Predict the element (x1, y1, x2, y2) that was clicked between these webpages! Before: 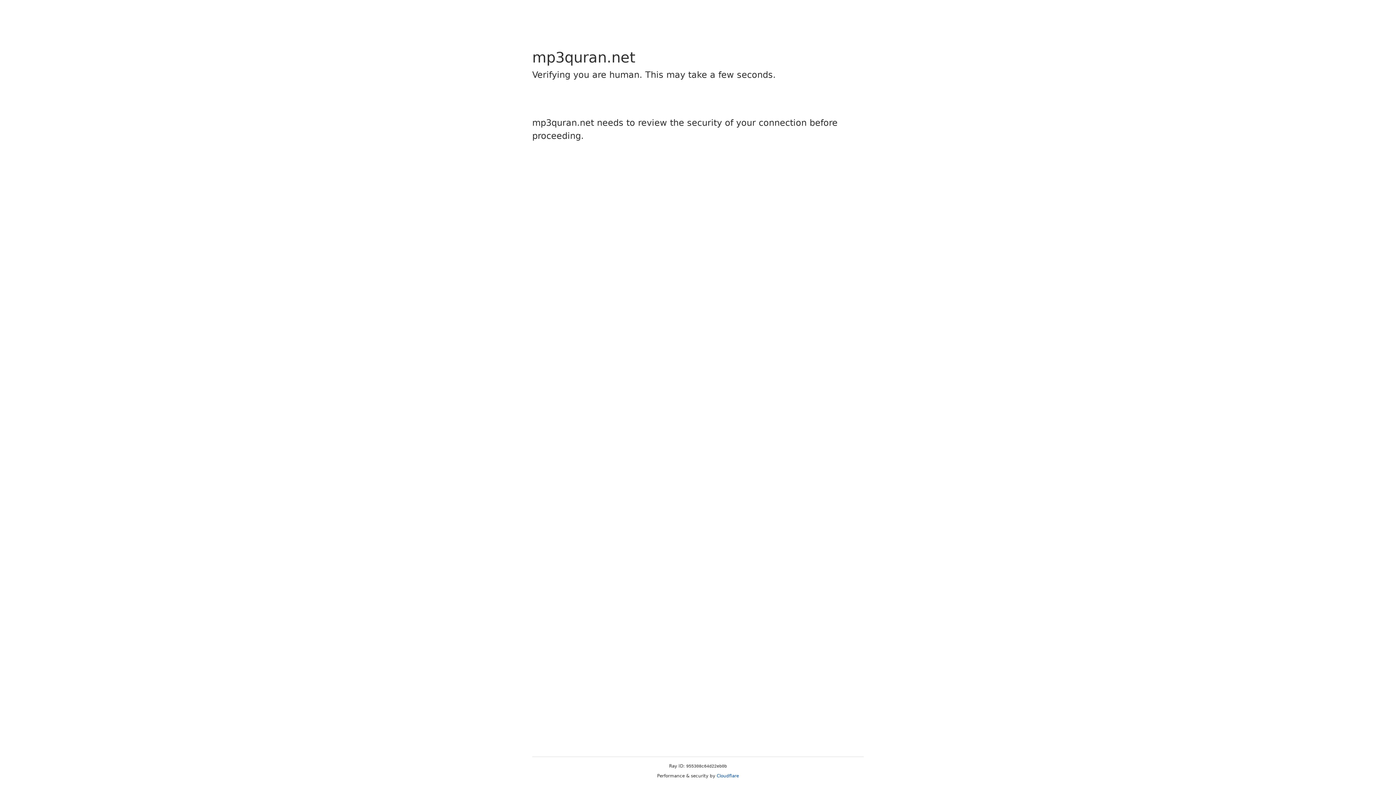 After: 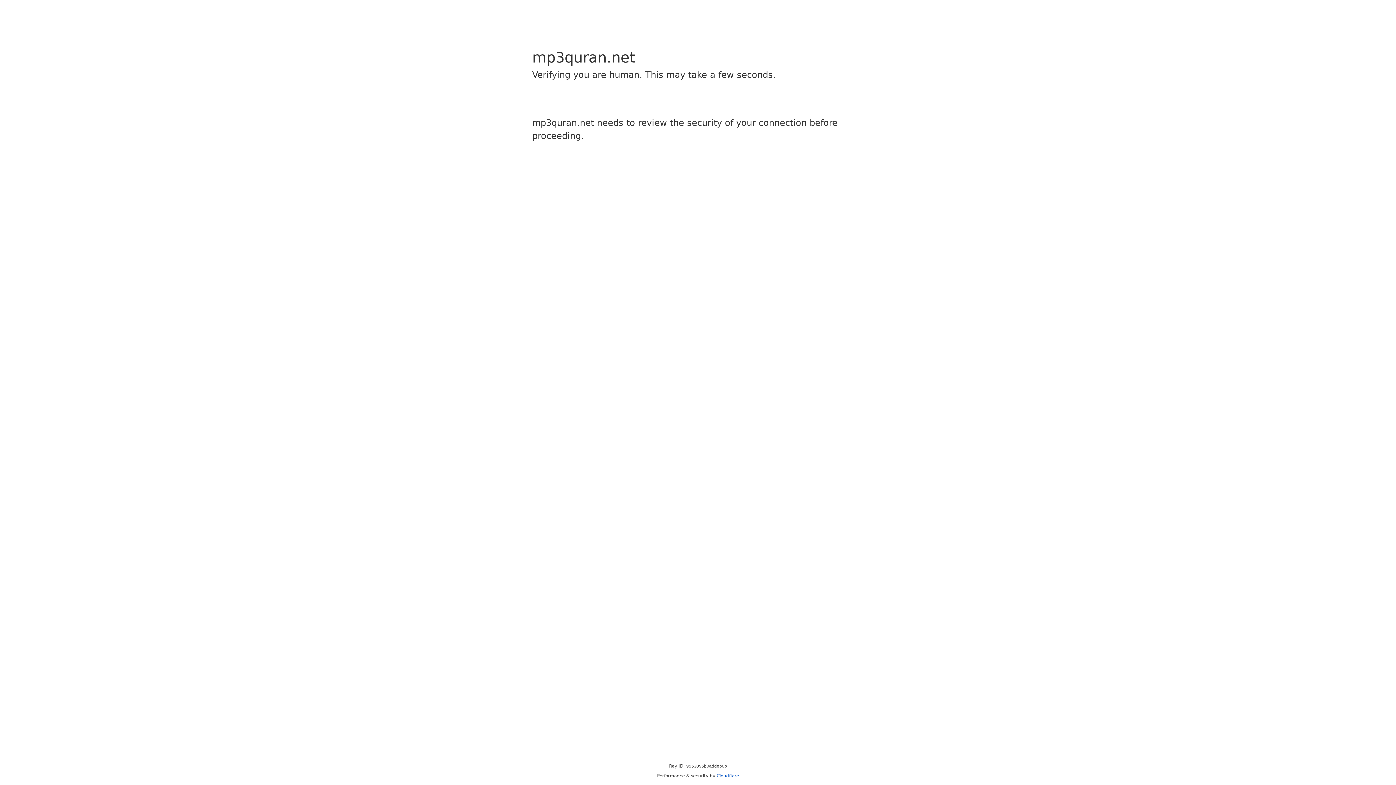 Action: bbox: (716, 773, 739, 778) label: Cloudflare